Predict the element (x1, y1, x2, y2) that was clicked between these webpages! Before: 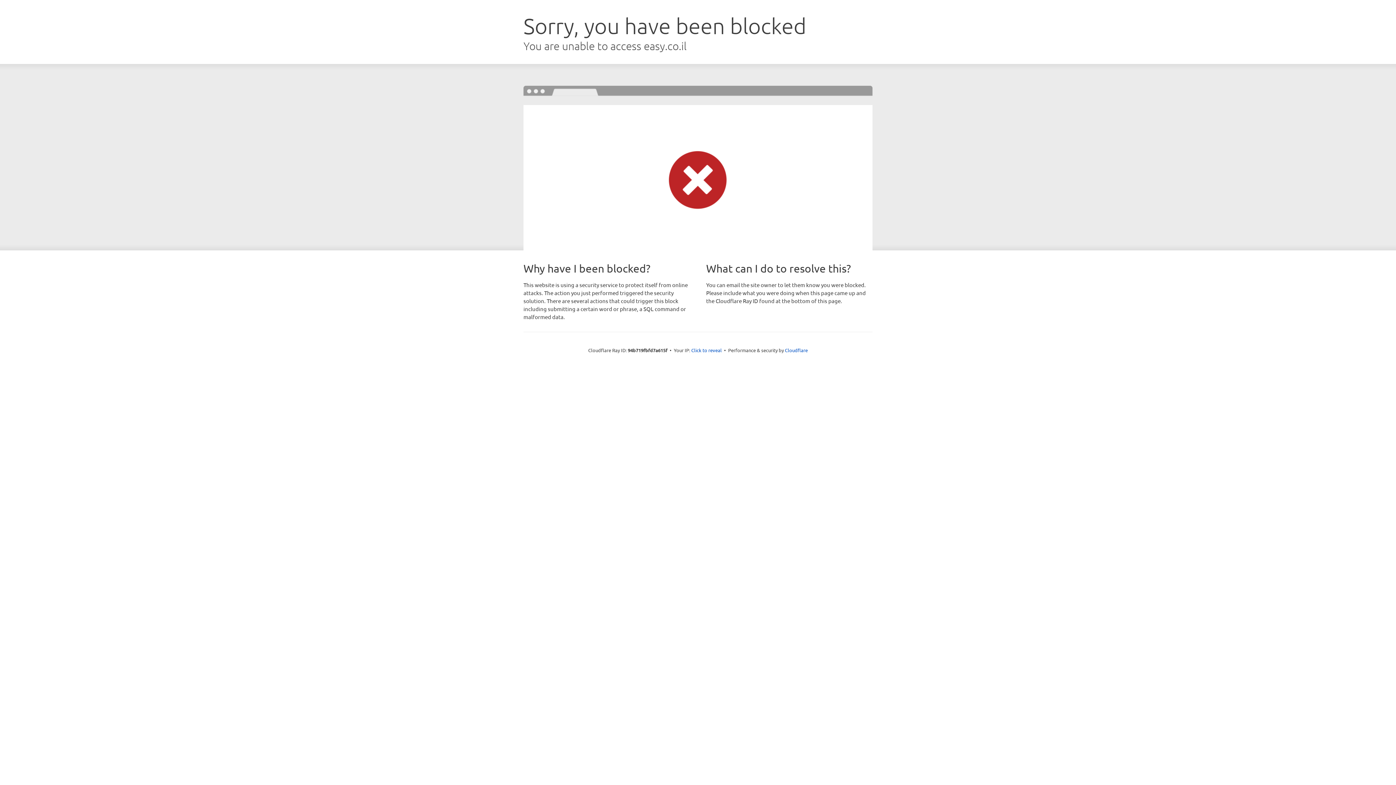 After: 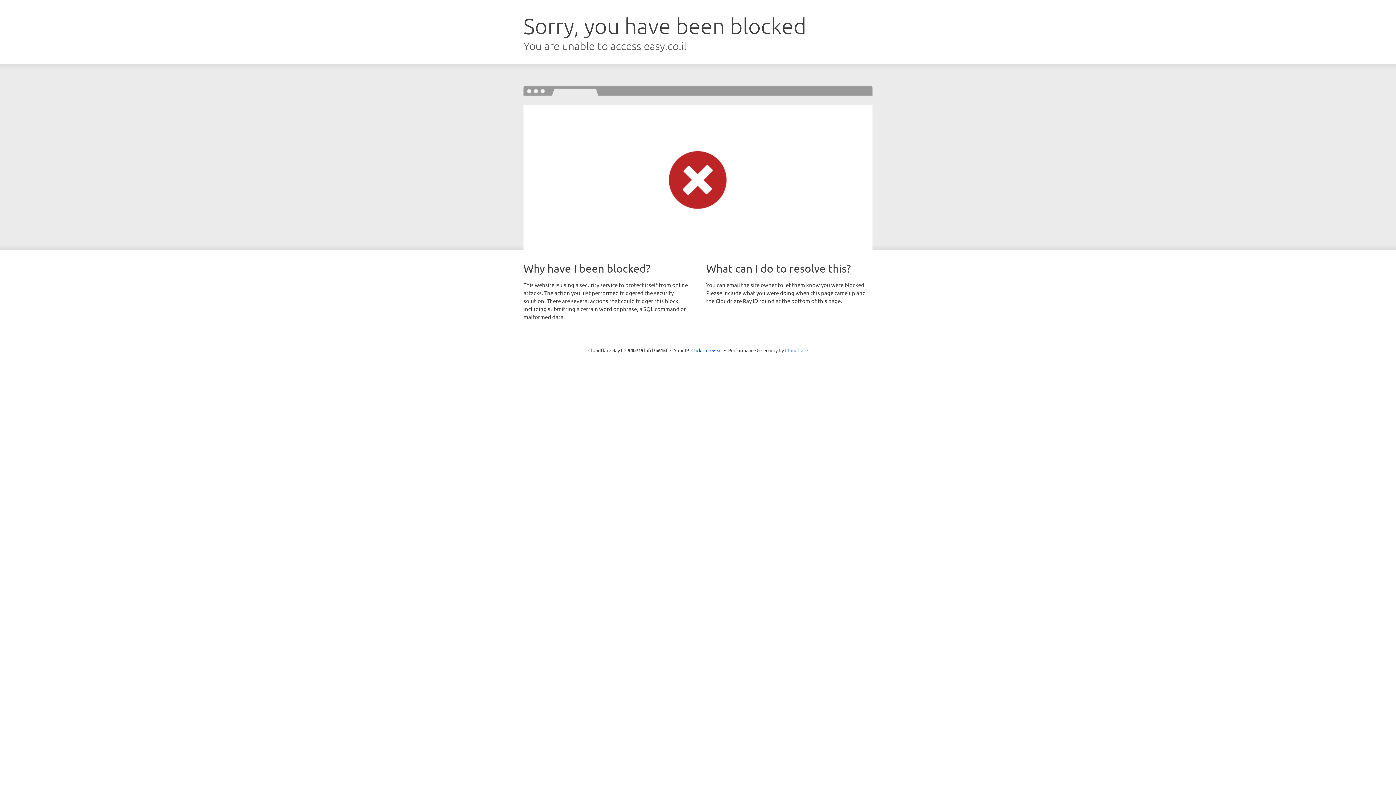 Action: bbox: (785, 347, 808, 353) label: Cloudflare